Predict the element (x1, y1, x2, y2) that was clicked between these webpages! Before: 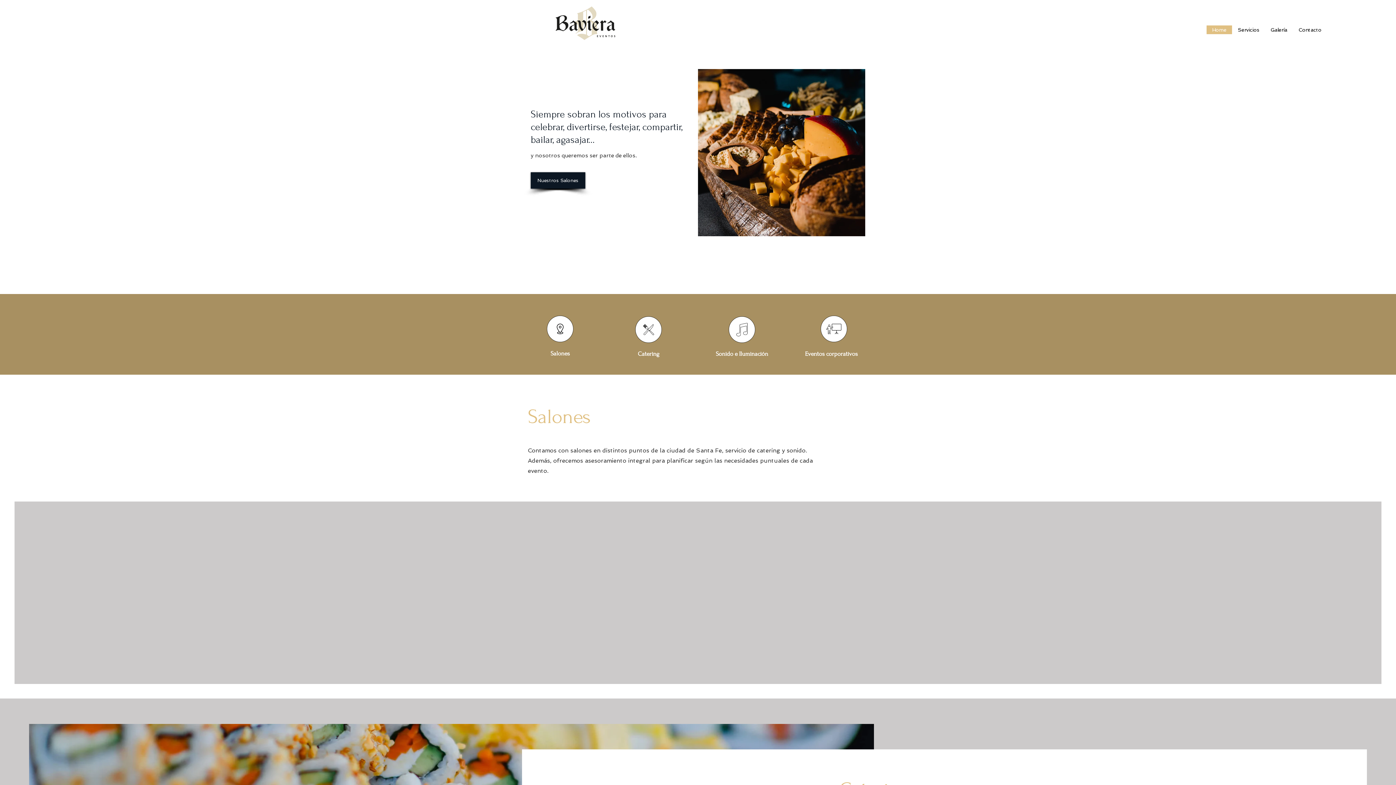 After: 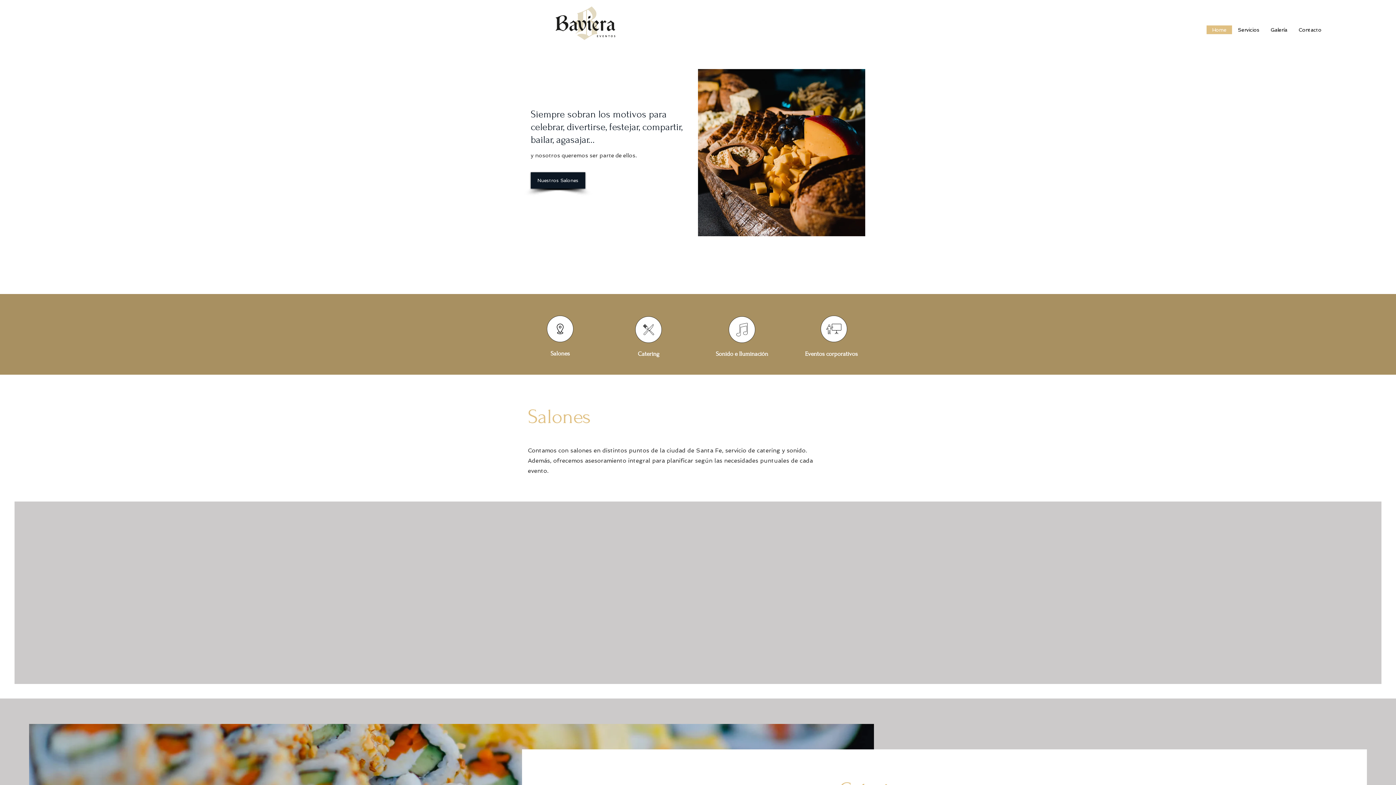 Action: bbox: (537, 1, 634, 45)